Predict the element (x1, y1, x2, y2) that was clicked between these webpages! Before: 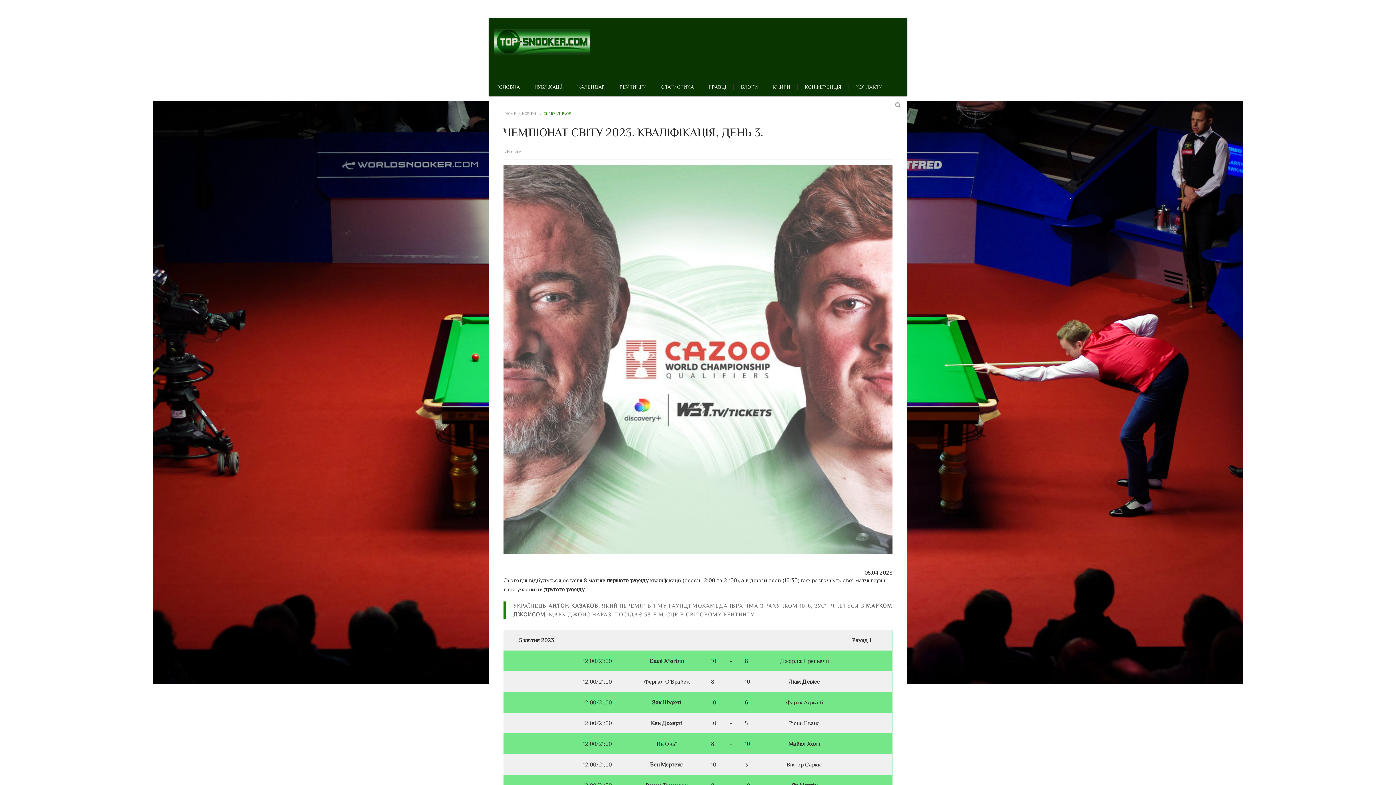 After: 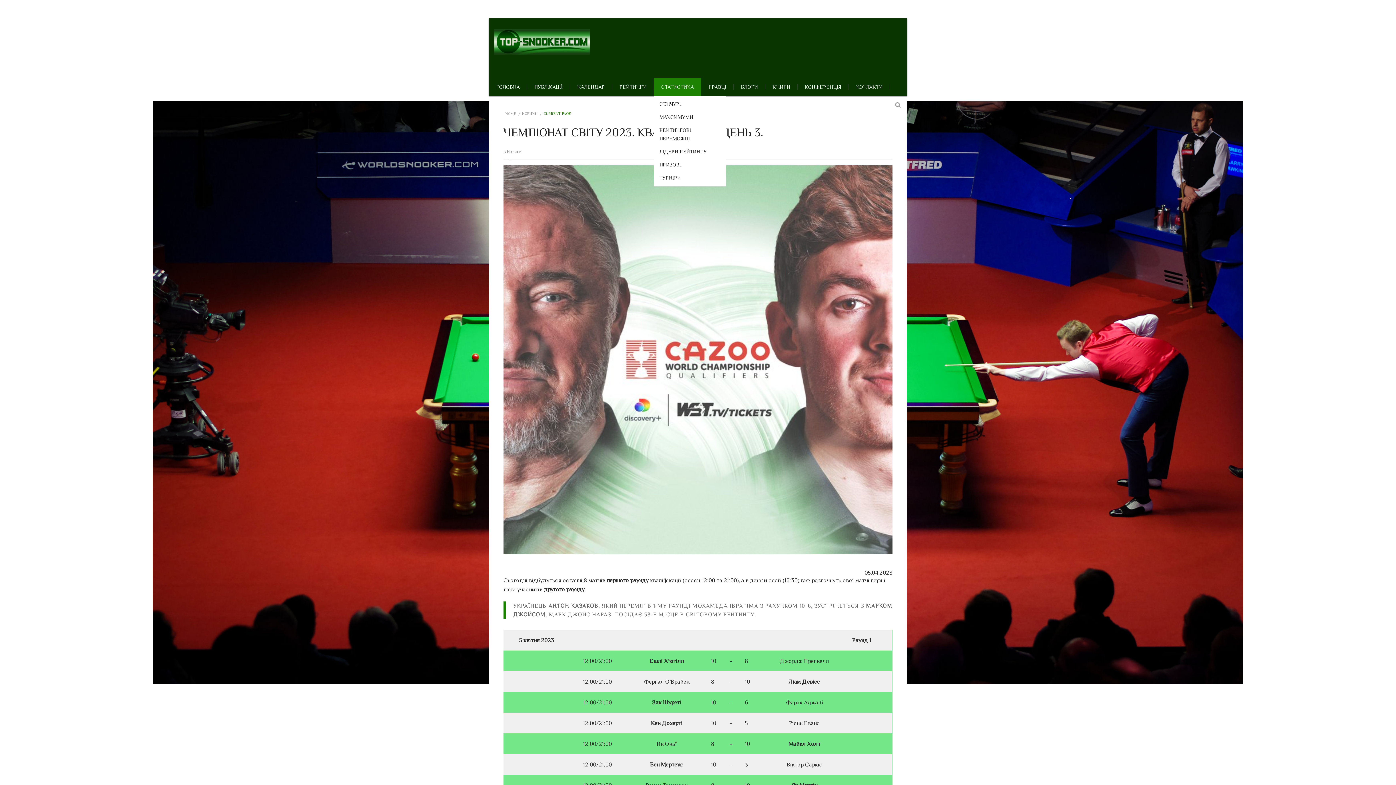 Action: label: СТАТИСТИКА bbox: (654, 77, 701, 96)